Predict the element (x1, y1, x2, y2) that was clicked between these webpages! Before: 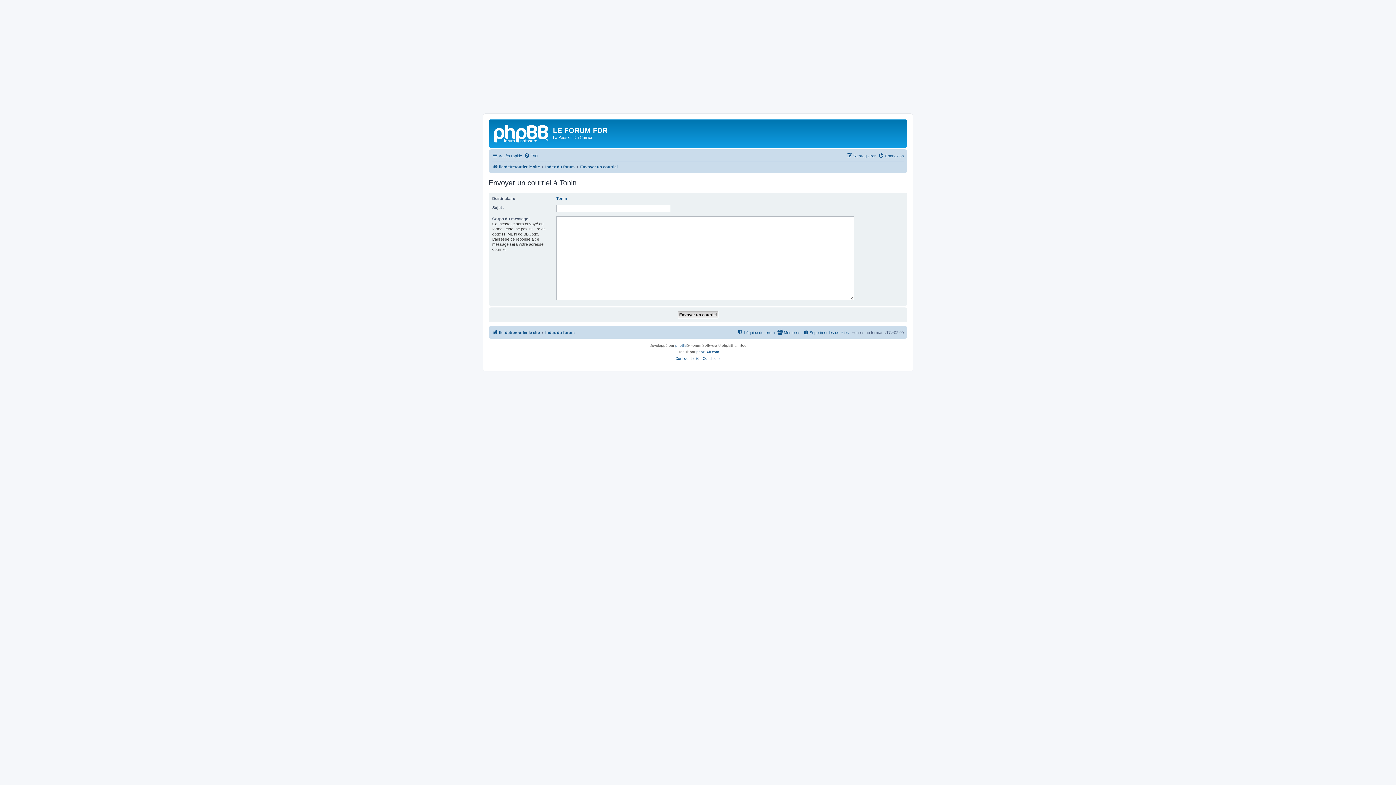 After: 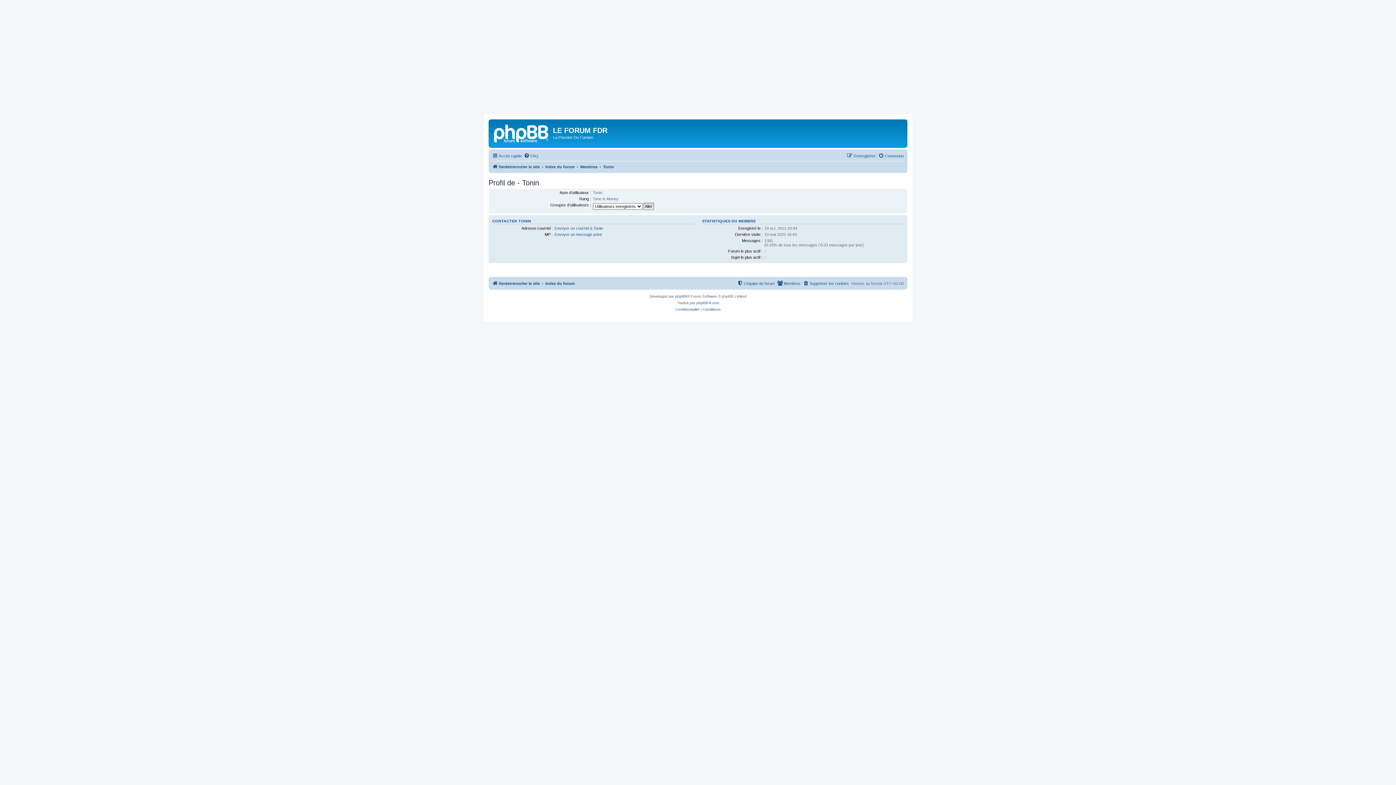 Action: label: Tonin bbox: (556, 195, 567, 200)